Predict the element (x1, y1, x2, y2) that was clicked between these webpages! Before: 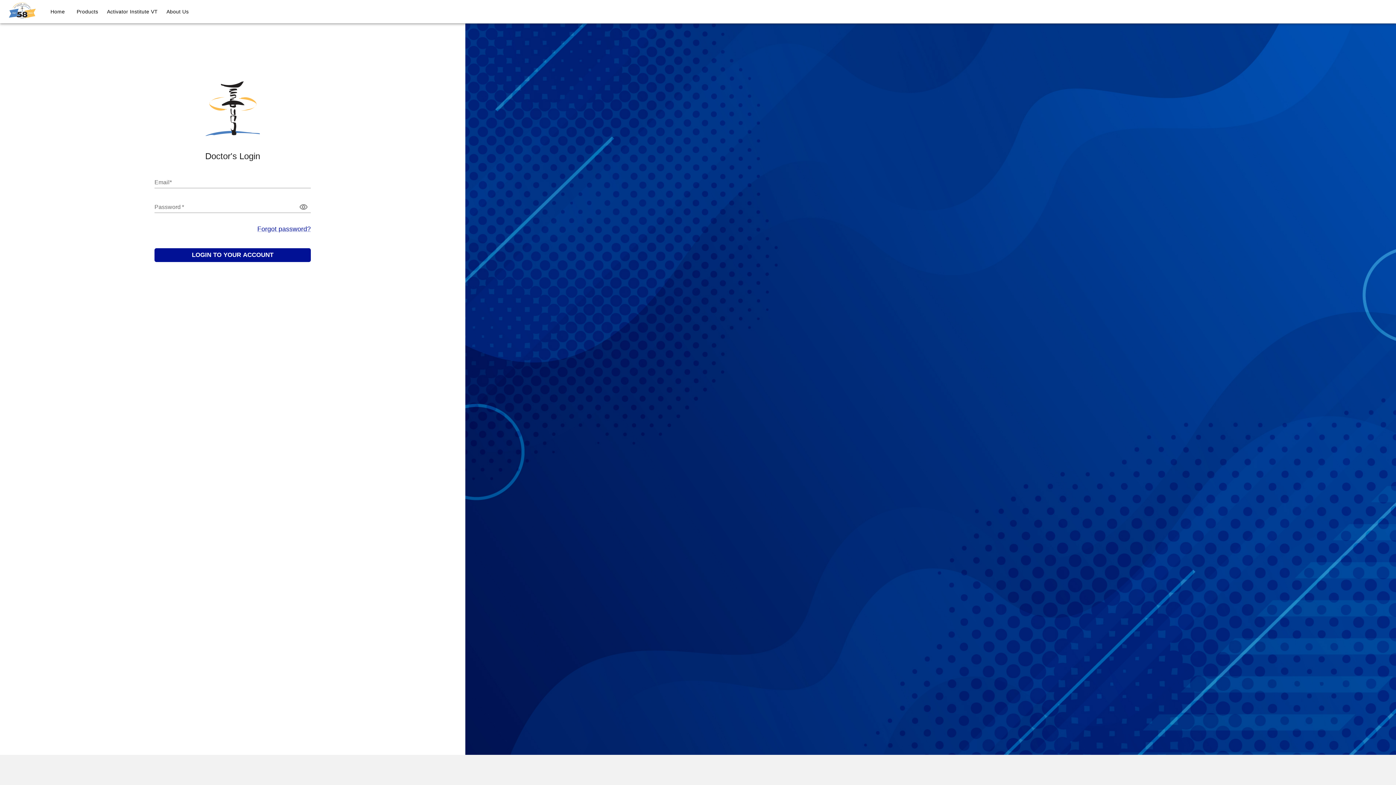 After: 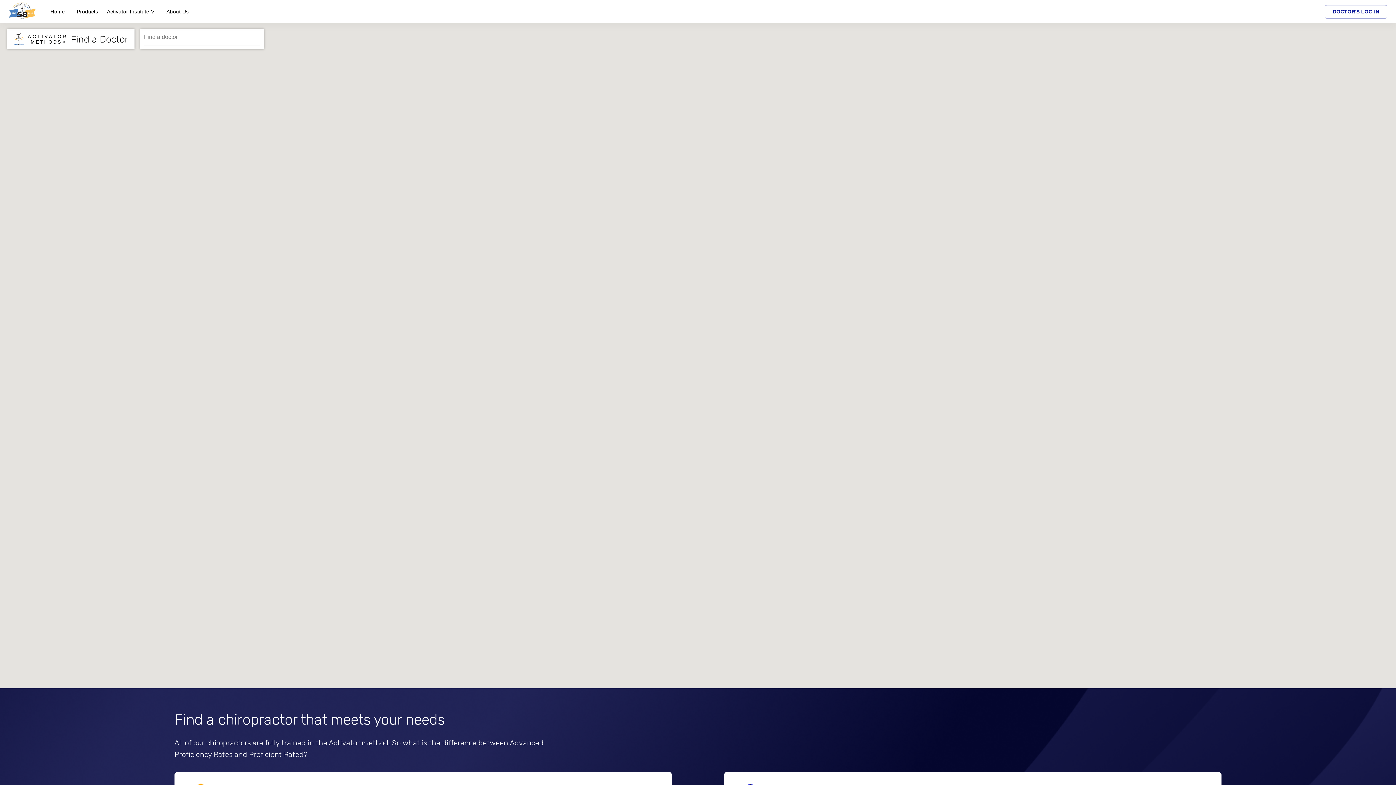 Action: bbox: (8, 2, 47, 21)